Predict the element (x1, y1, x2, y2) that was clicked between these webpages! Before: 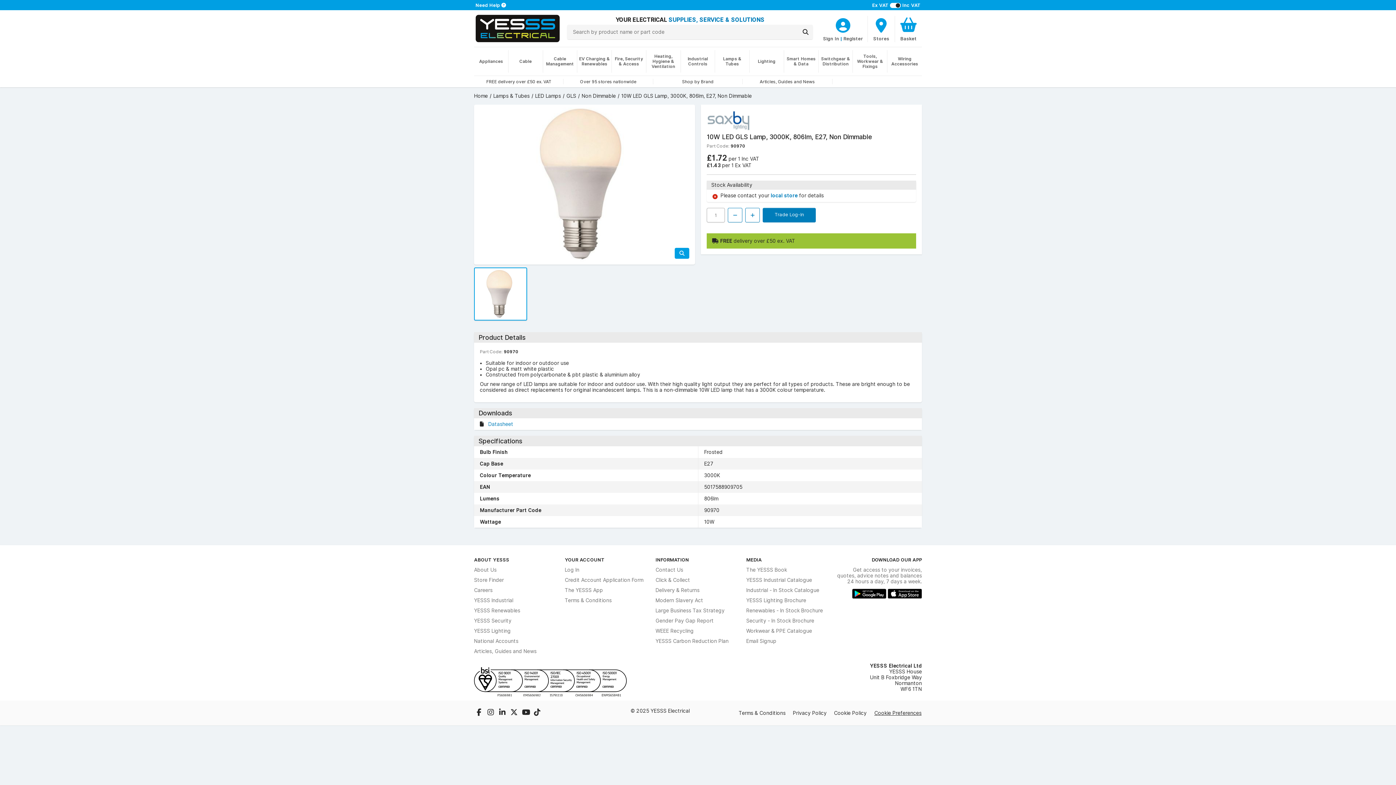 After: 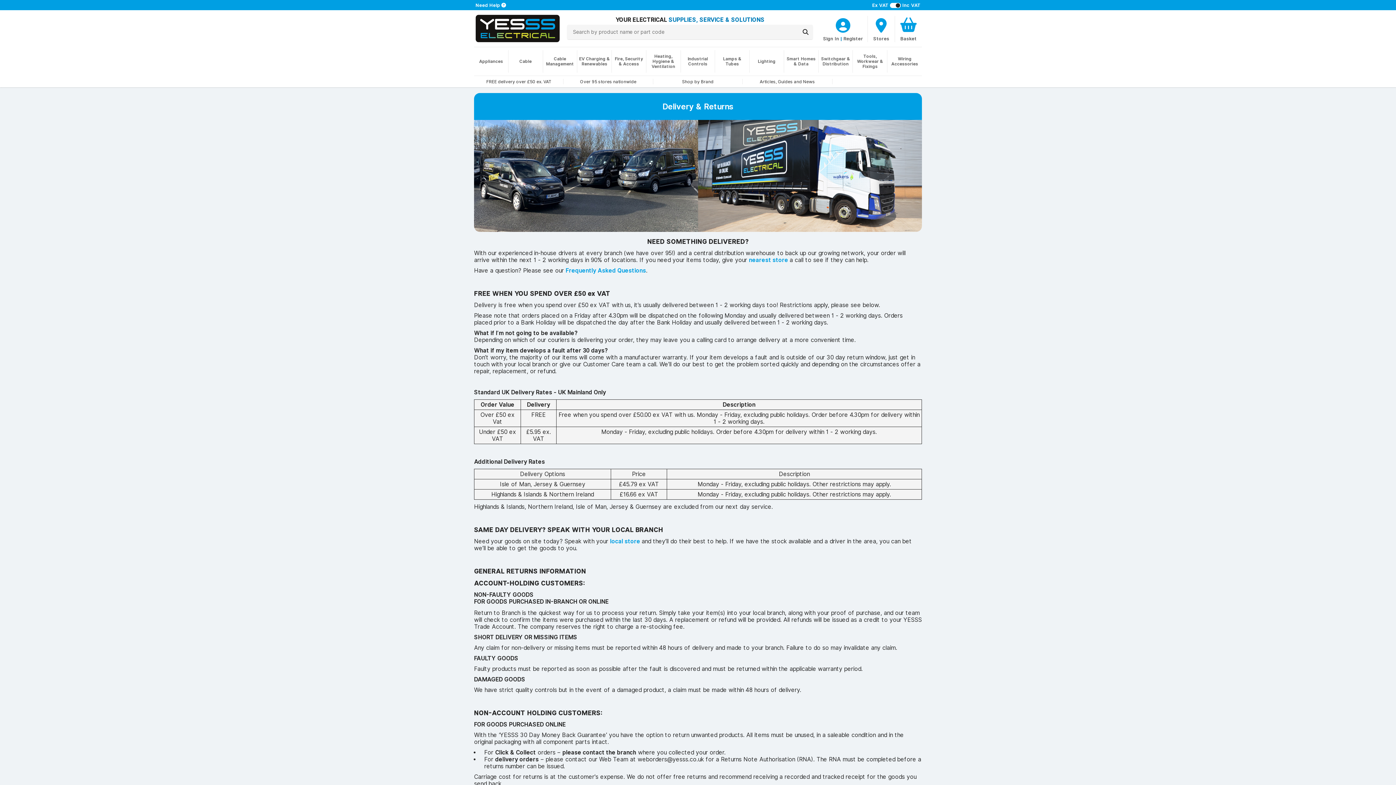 Action: bbox: (474, 78, 563, 84) label: FREE delivery over £50 ex. VAT